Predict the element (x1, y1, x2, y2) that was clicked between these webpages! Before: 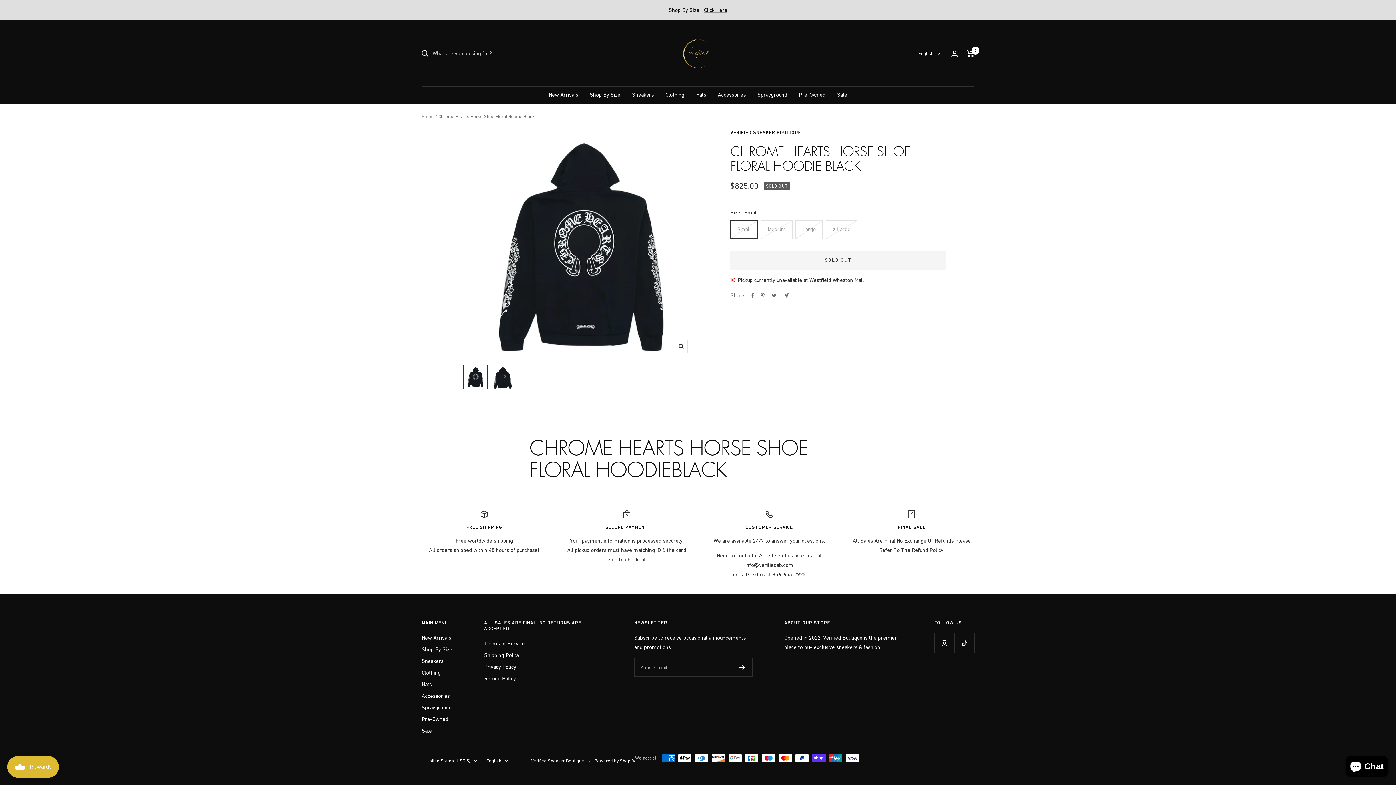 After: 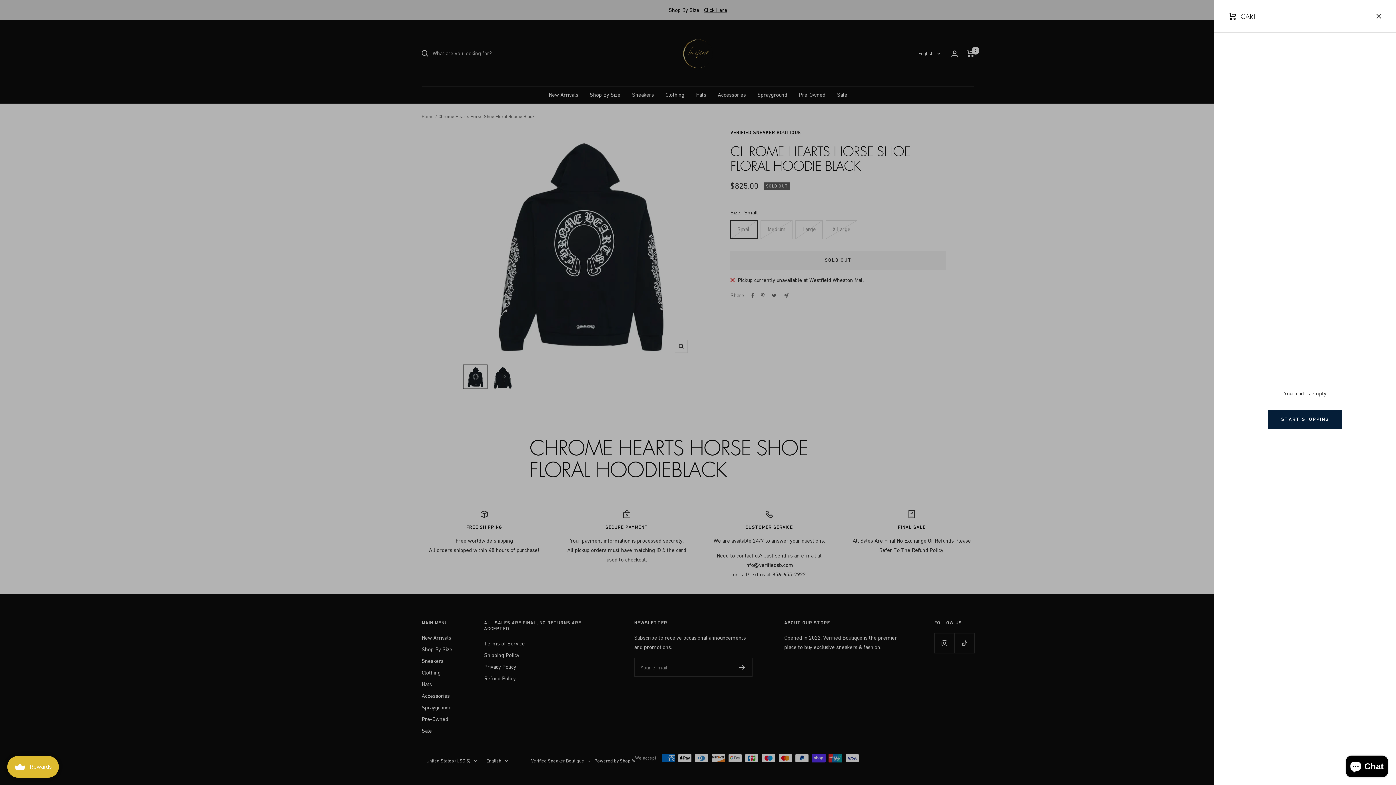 Action: bbox: (966, 49, 974, 57) label: Cart